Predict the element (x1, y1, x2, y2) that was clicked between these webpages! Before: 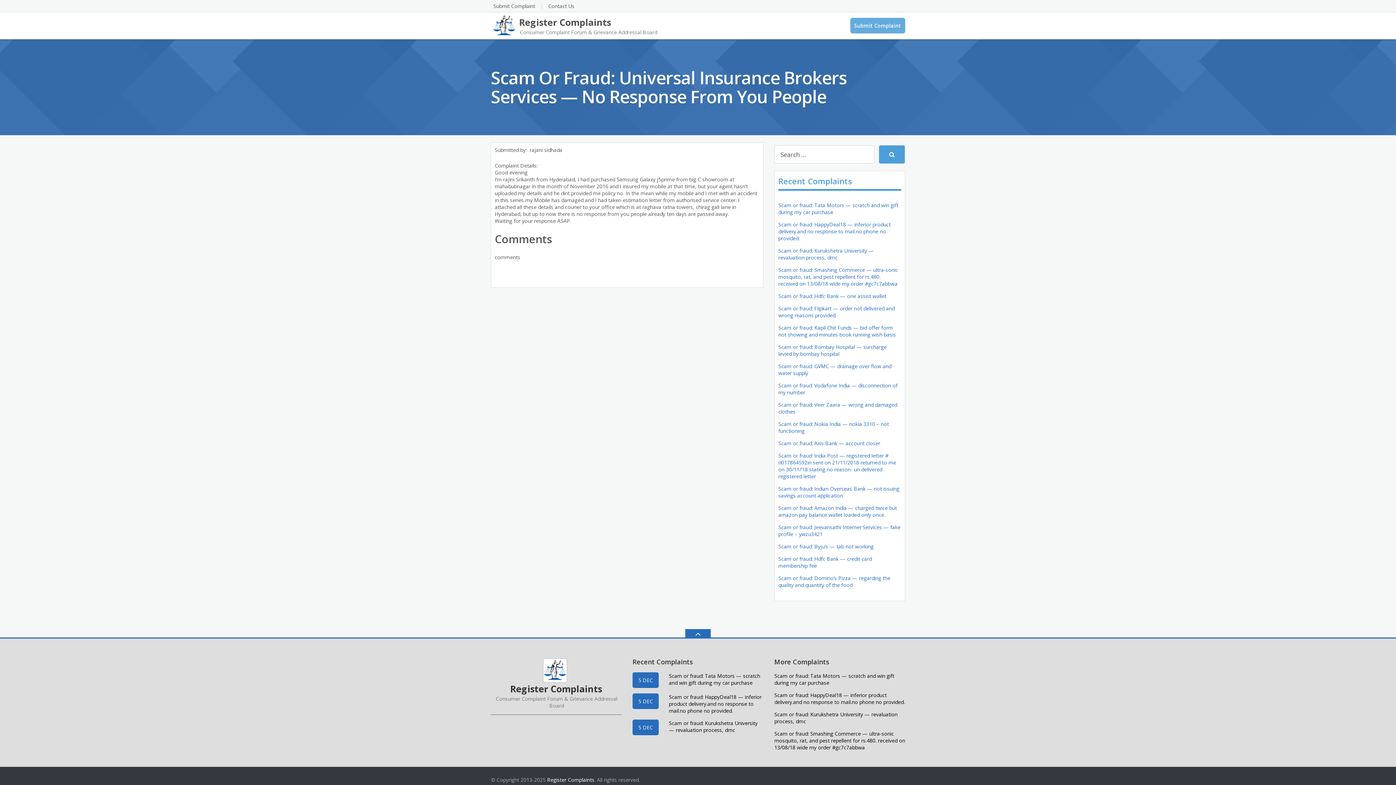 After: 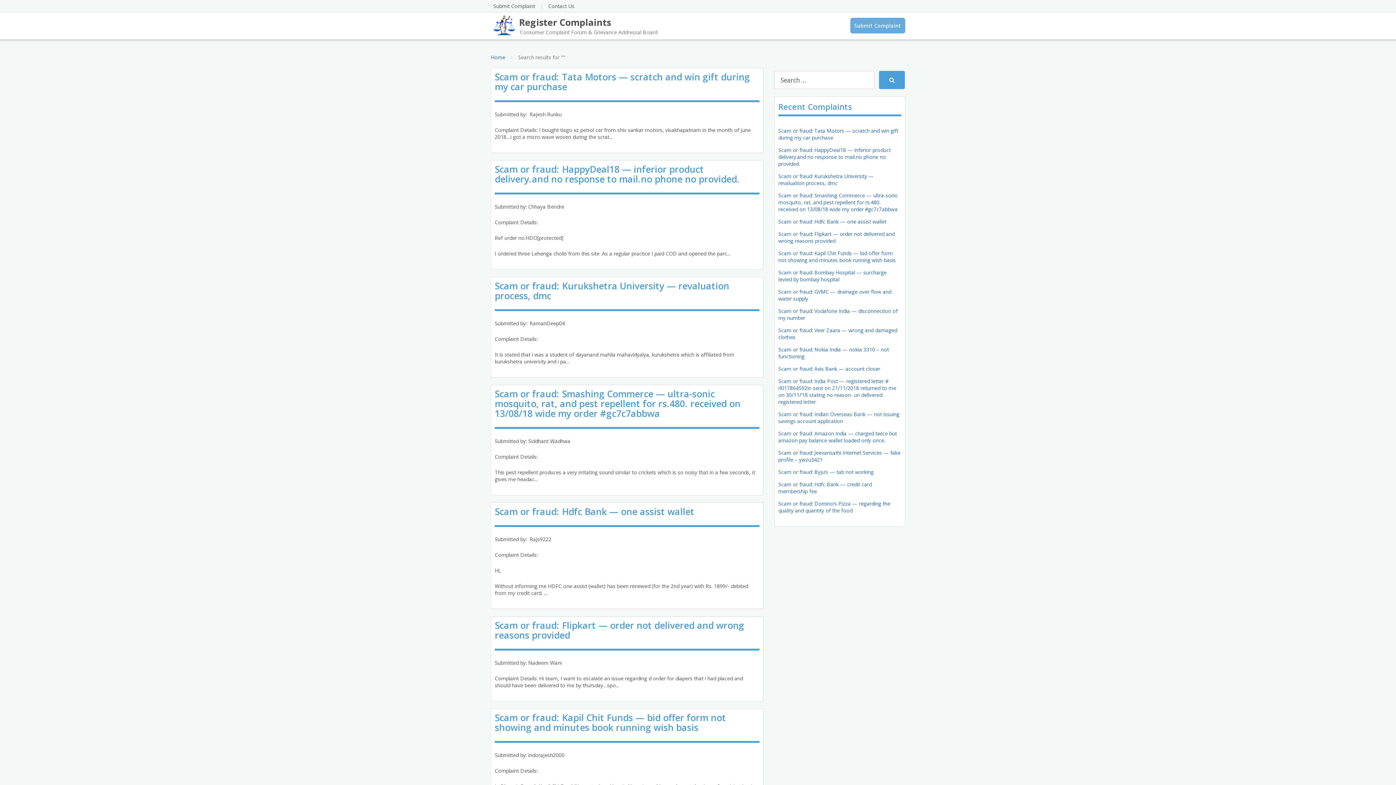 Action: bbox: (879, 145, 905, 163)